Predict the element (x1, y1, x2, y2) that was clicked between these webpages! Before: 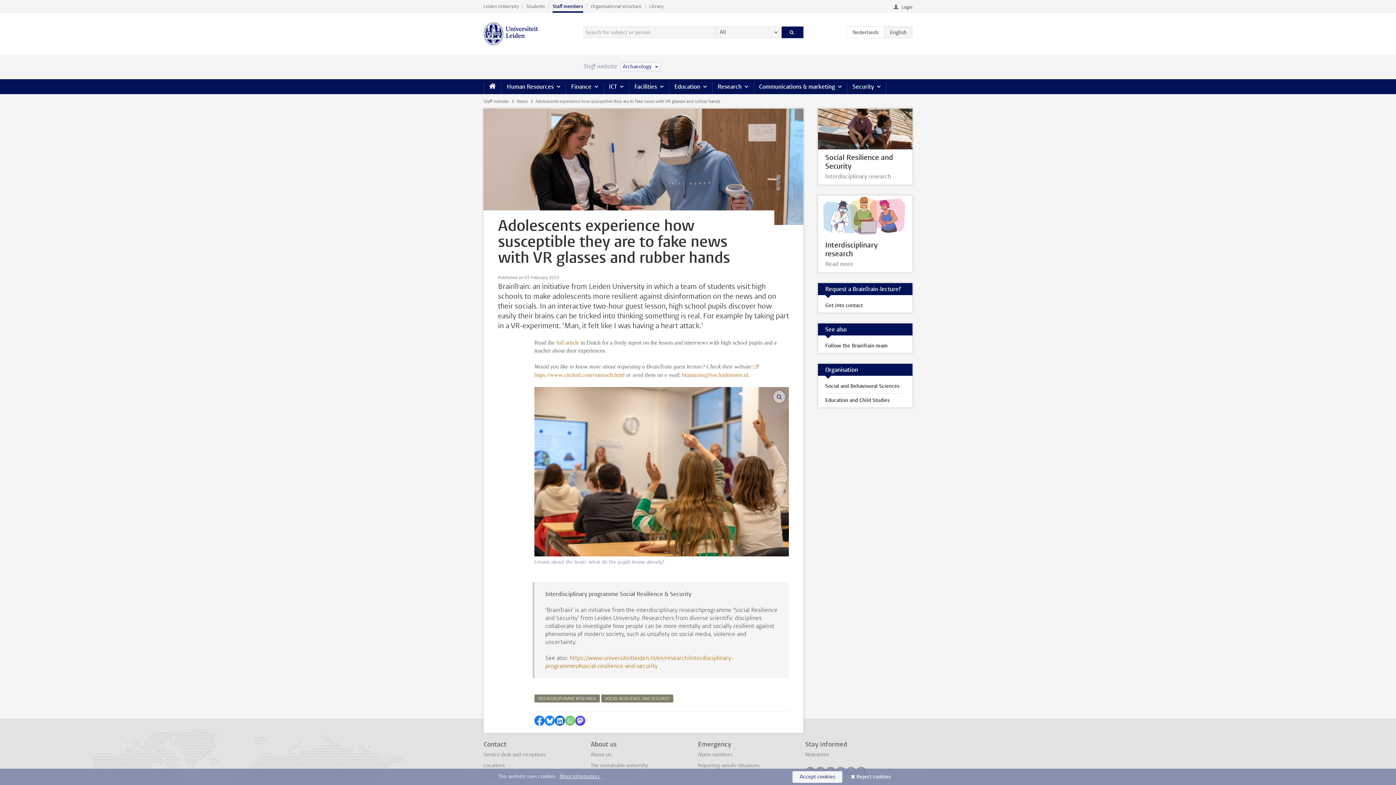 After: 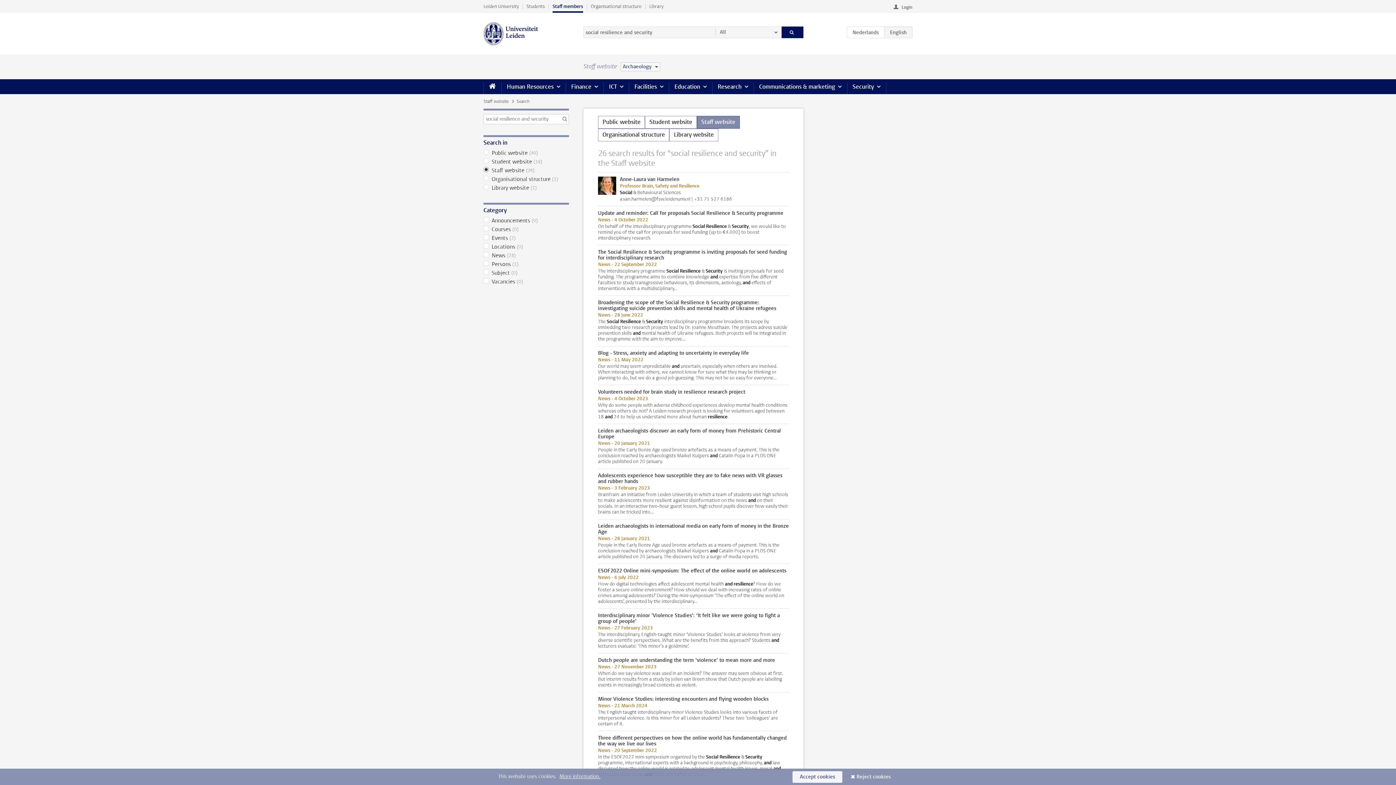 Action: bbox: (601, 694, 673, 702) label: SOCIAL RESILIENCE AND SECURITY